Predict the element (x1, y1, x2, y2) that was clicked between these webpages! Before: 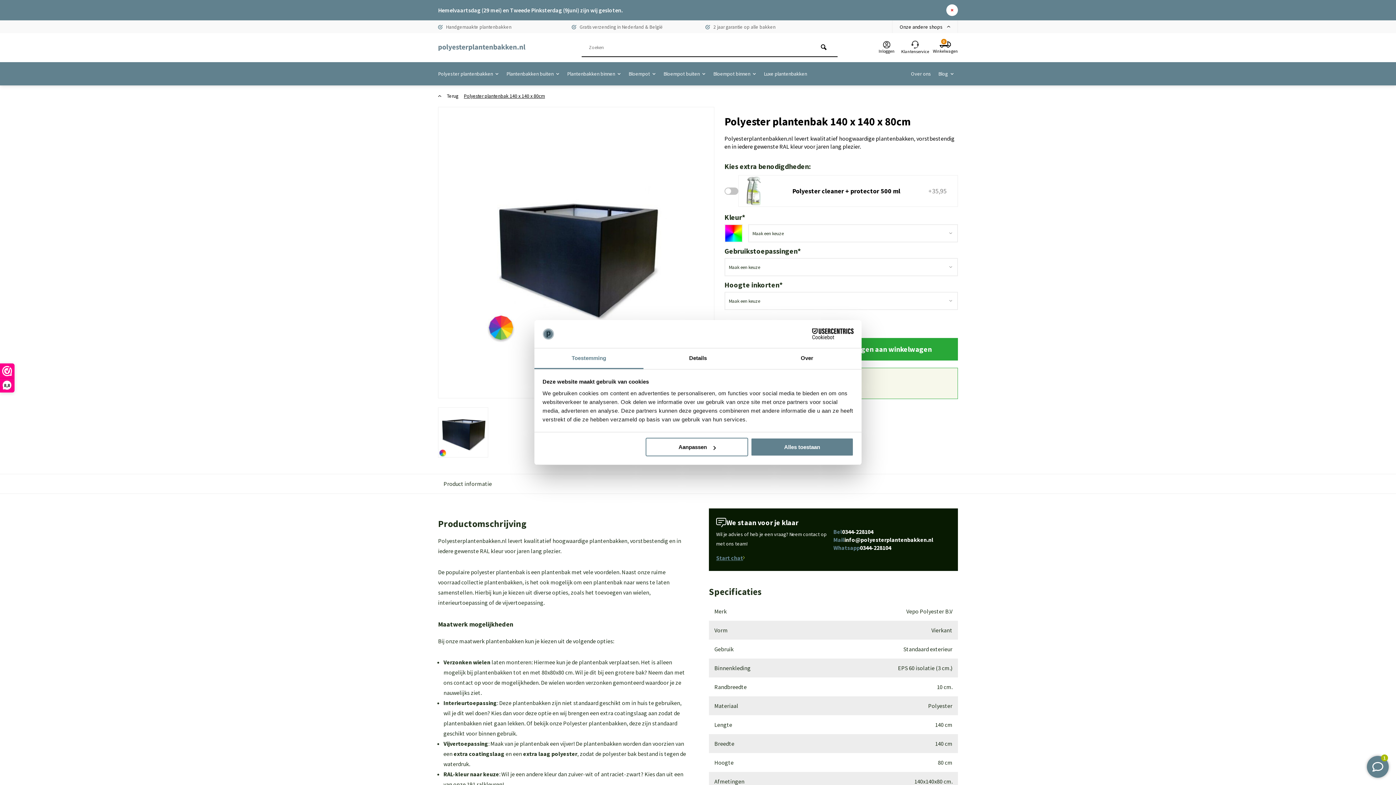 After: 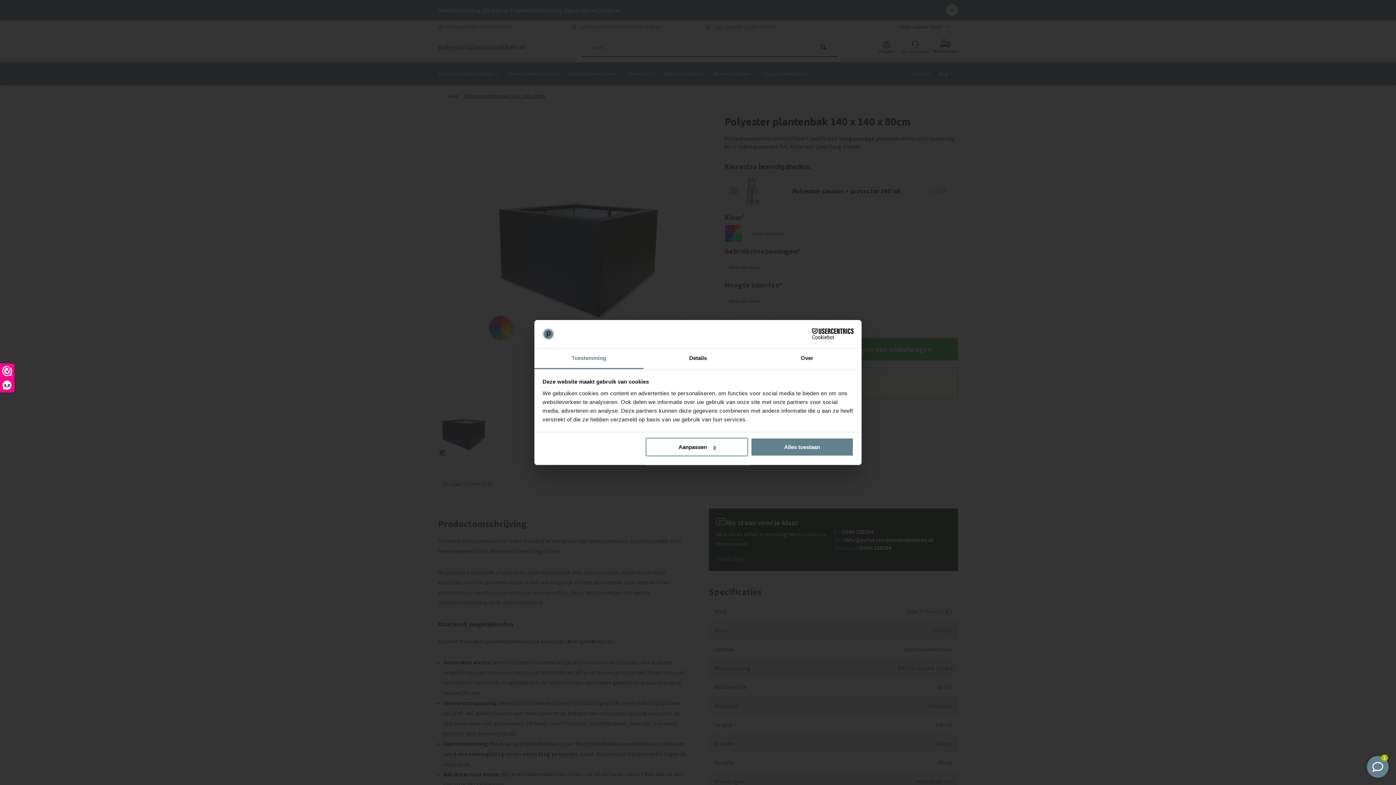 Action: label: Inloggen bbox: (876, 41, 897, 54)